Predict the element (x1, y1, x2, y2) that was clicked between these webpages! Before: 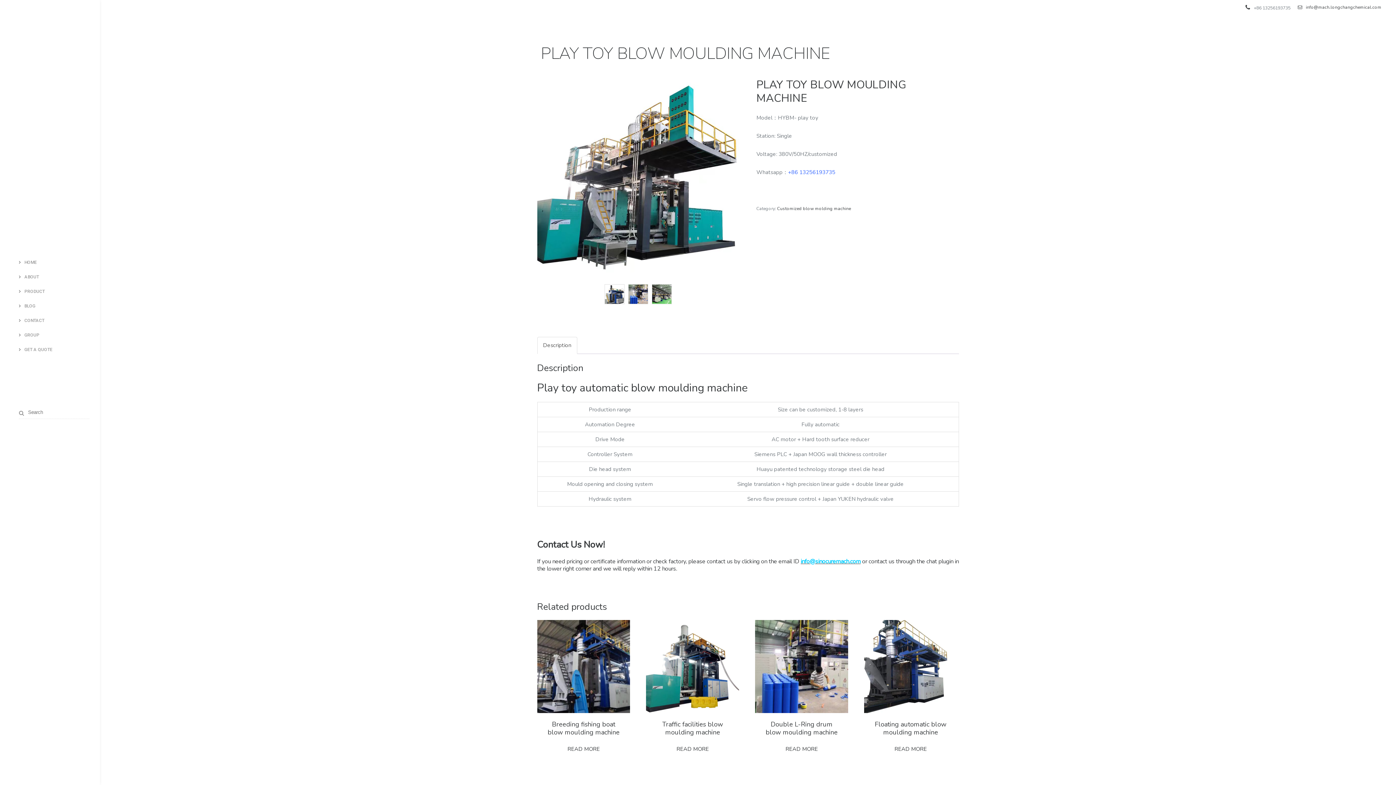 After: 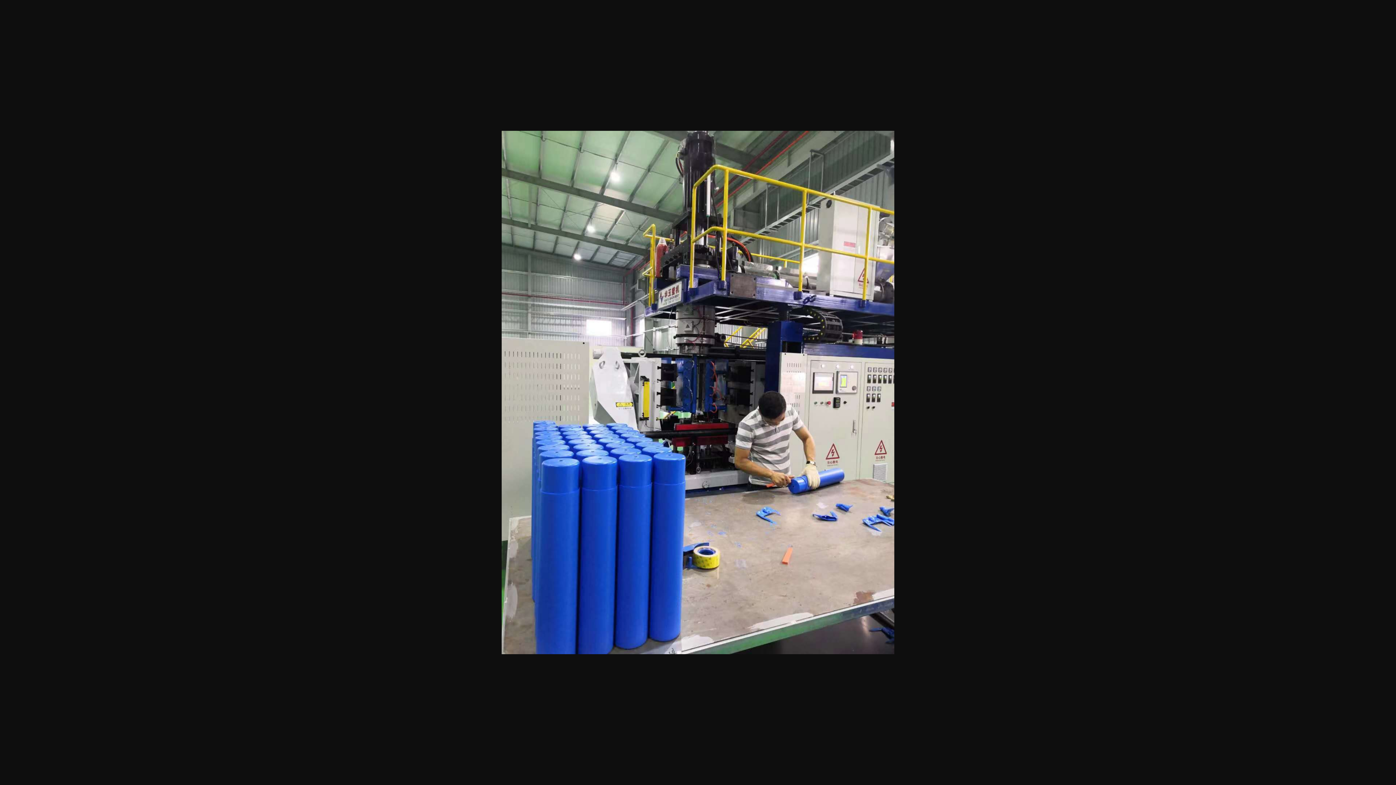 Action: bbox: (628, 284, 648, 303)